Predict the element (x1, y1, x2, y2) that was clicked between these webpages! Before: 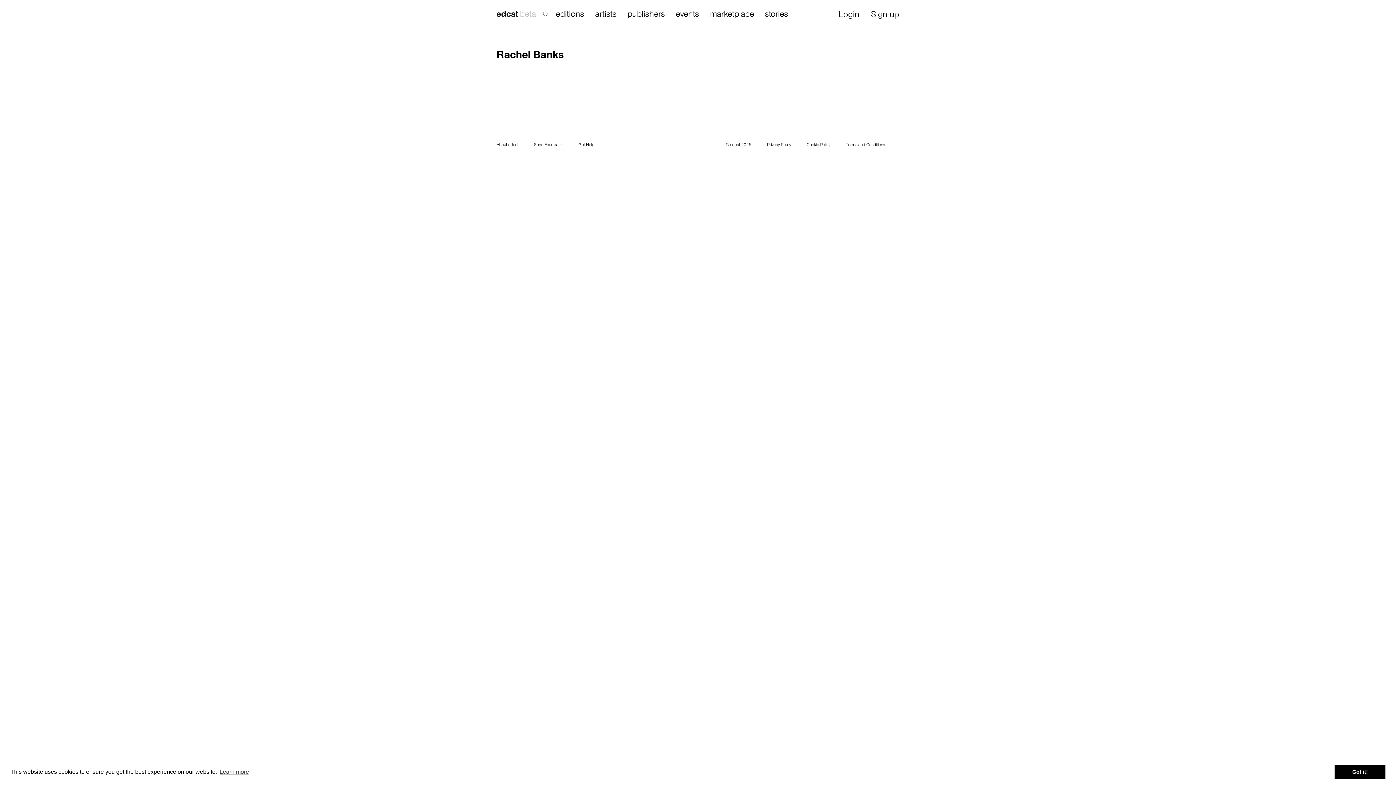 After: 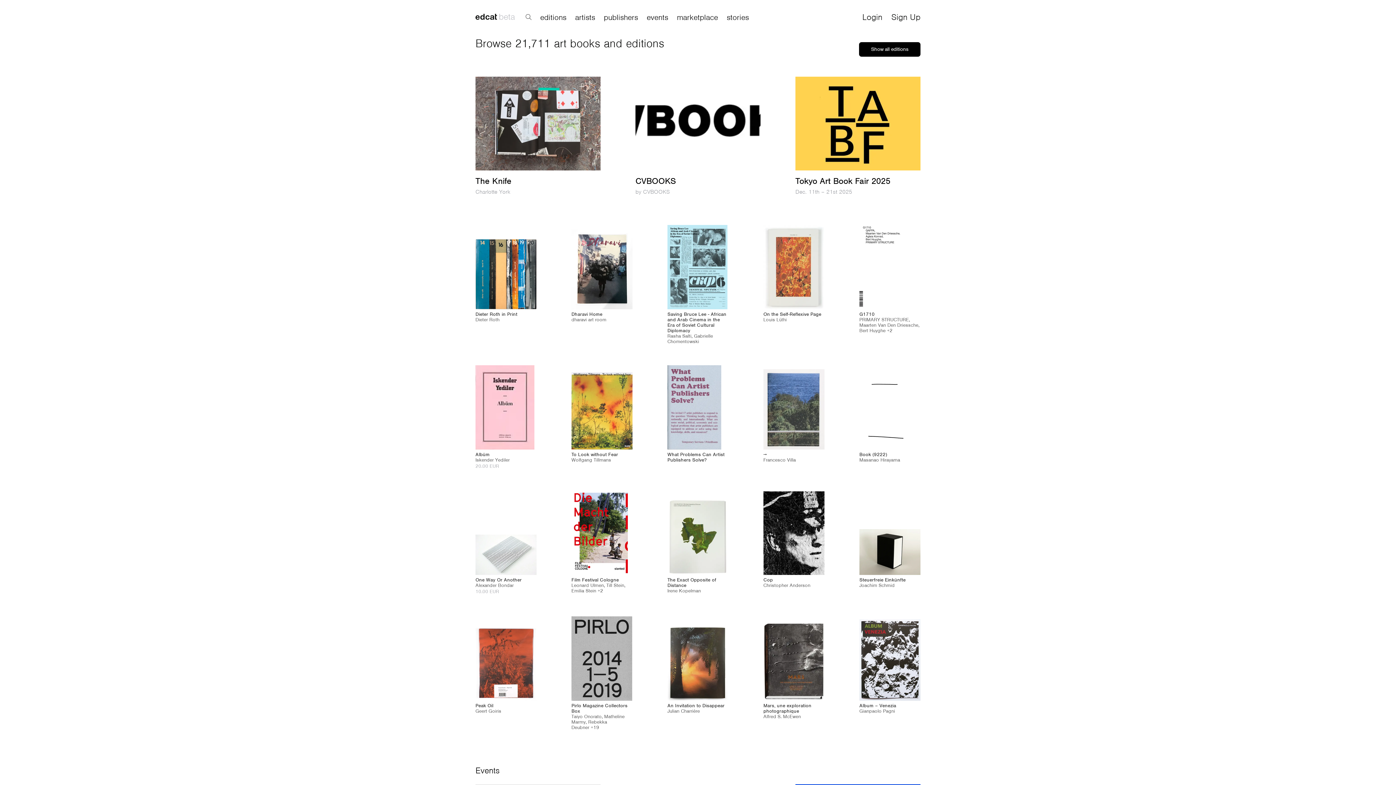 Action: bbox: (496, 6, 542, 25)